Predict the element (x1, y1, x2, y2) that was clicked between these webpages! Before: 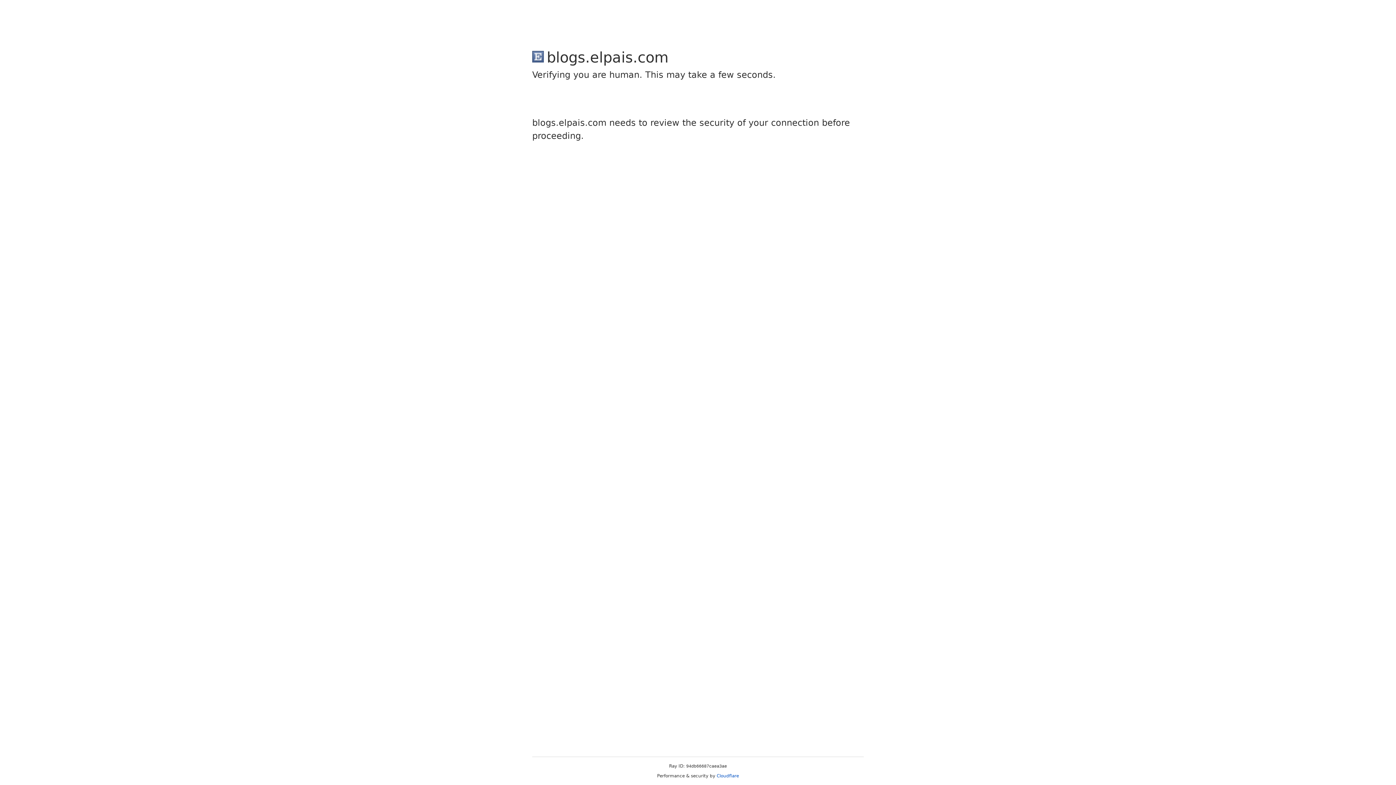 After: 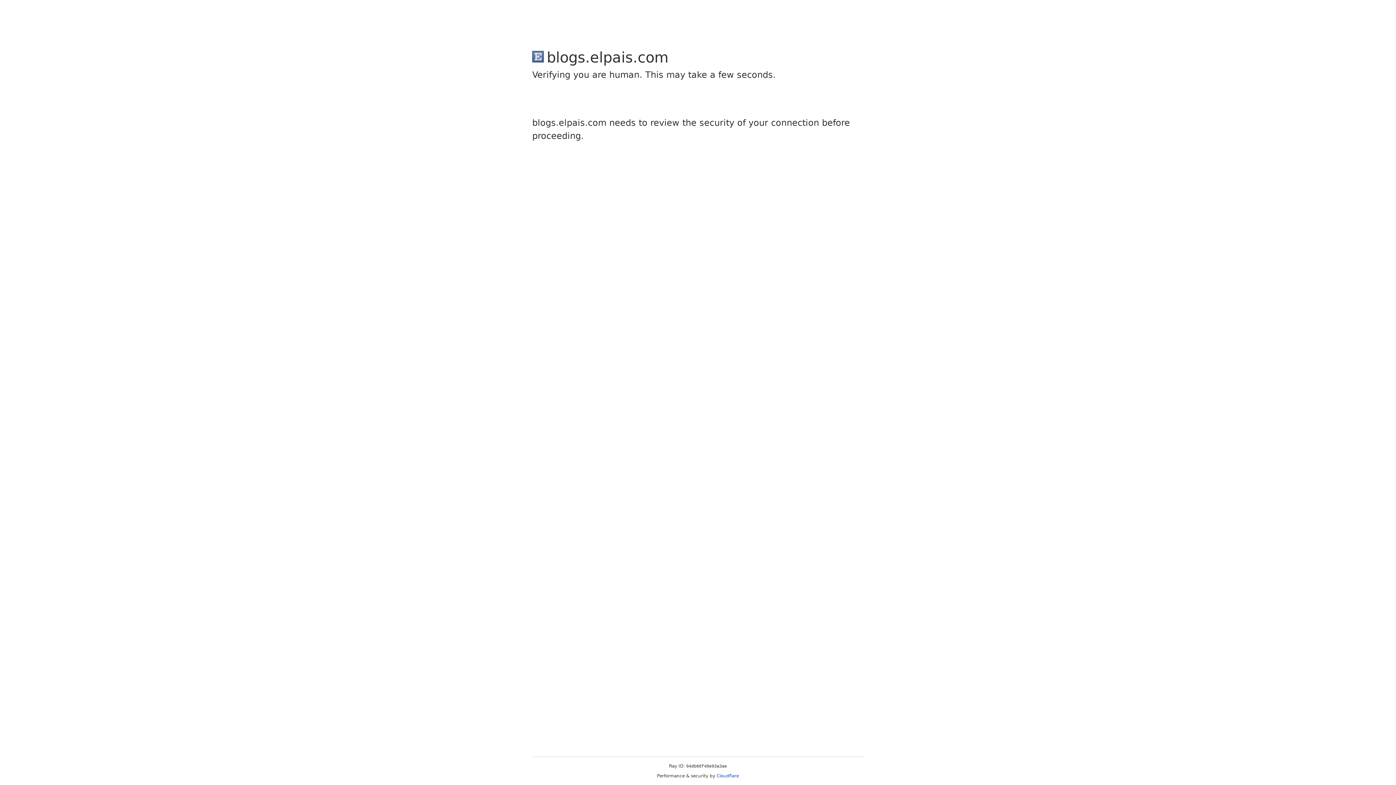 Action: label: Cloudflare bbox: (716, 773, 739, 778)